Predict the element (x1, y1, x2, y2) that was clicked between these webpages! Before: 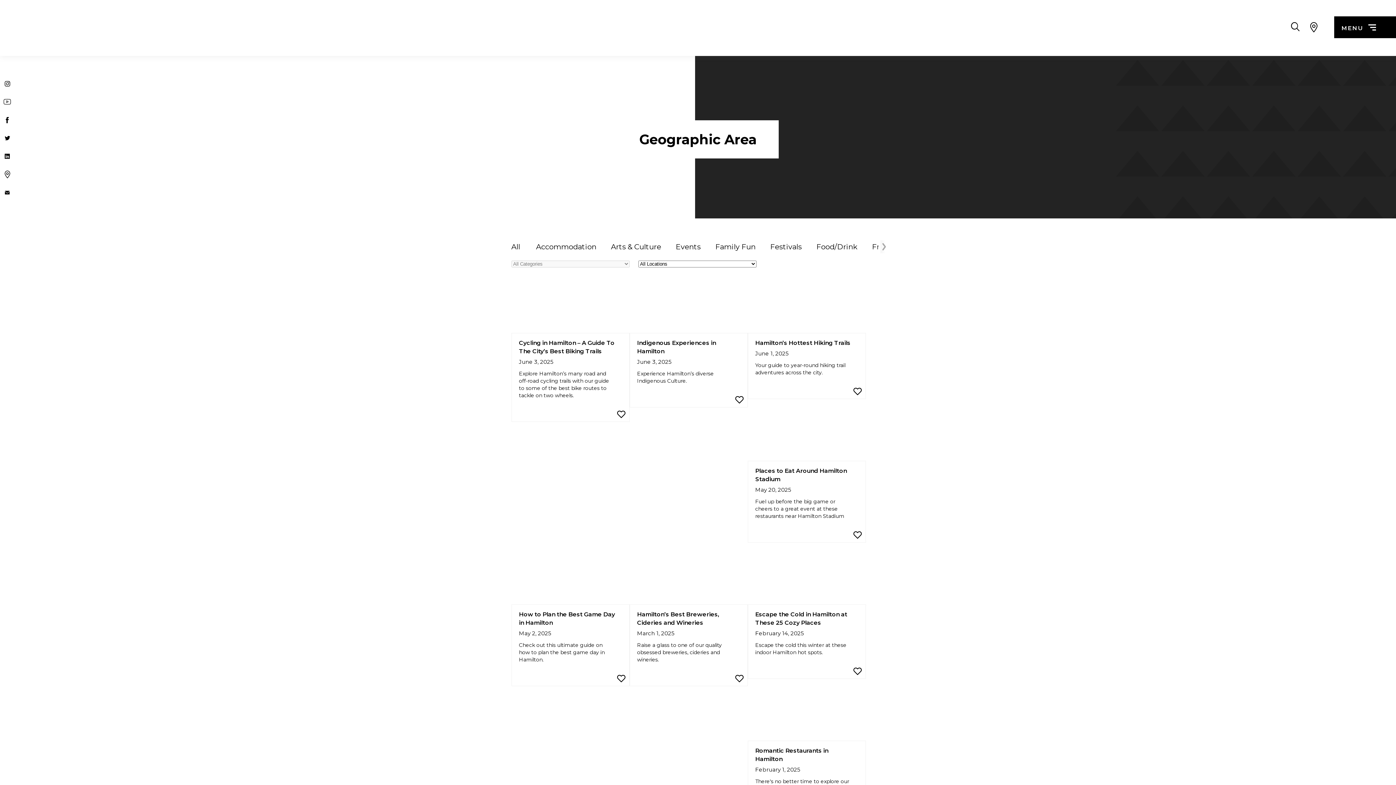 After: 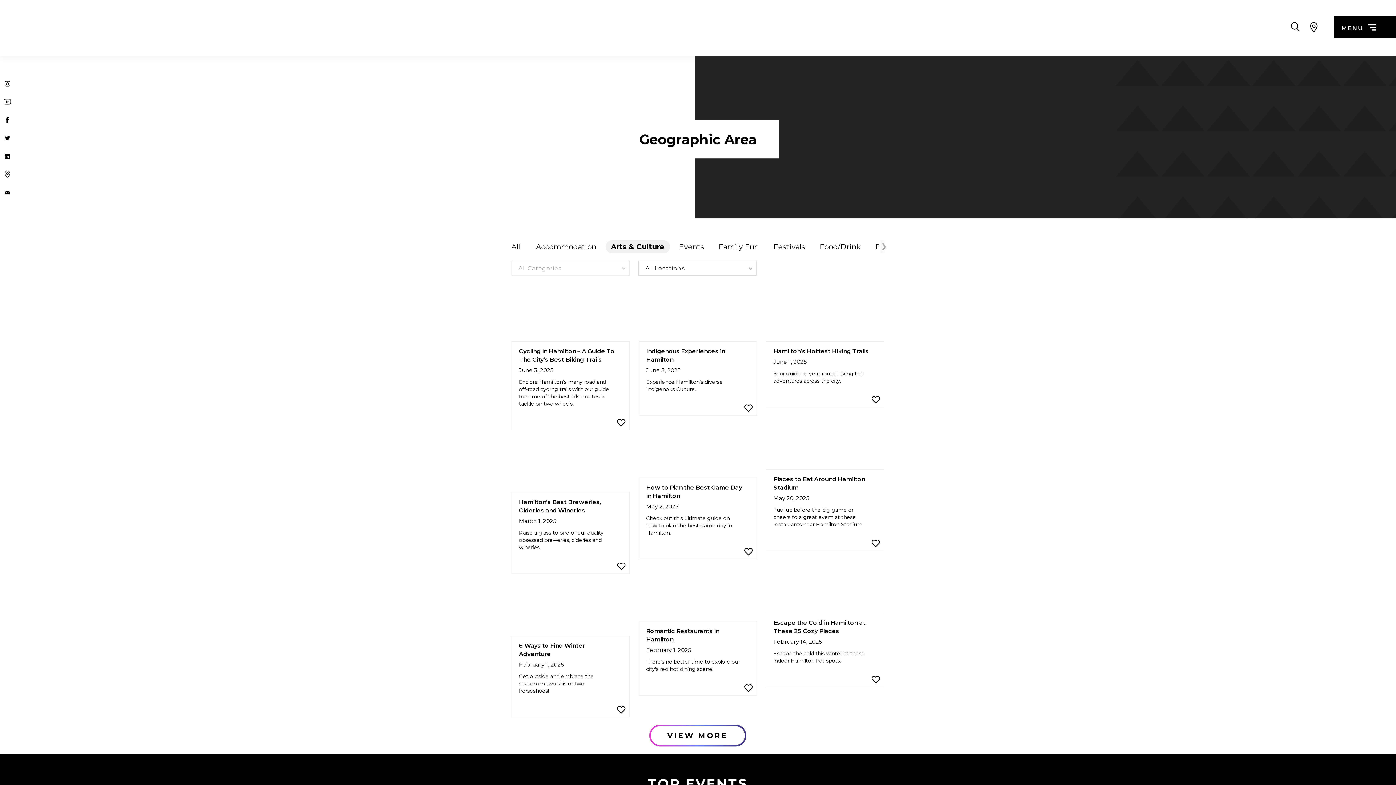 Action: label: Arts & Culture bbox: (611, 243, 661, 250)